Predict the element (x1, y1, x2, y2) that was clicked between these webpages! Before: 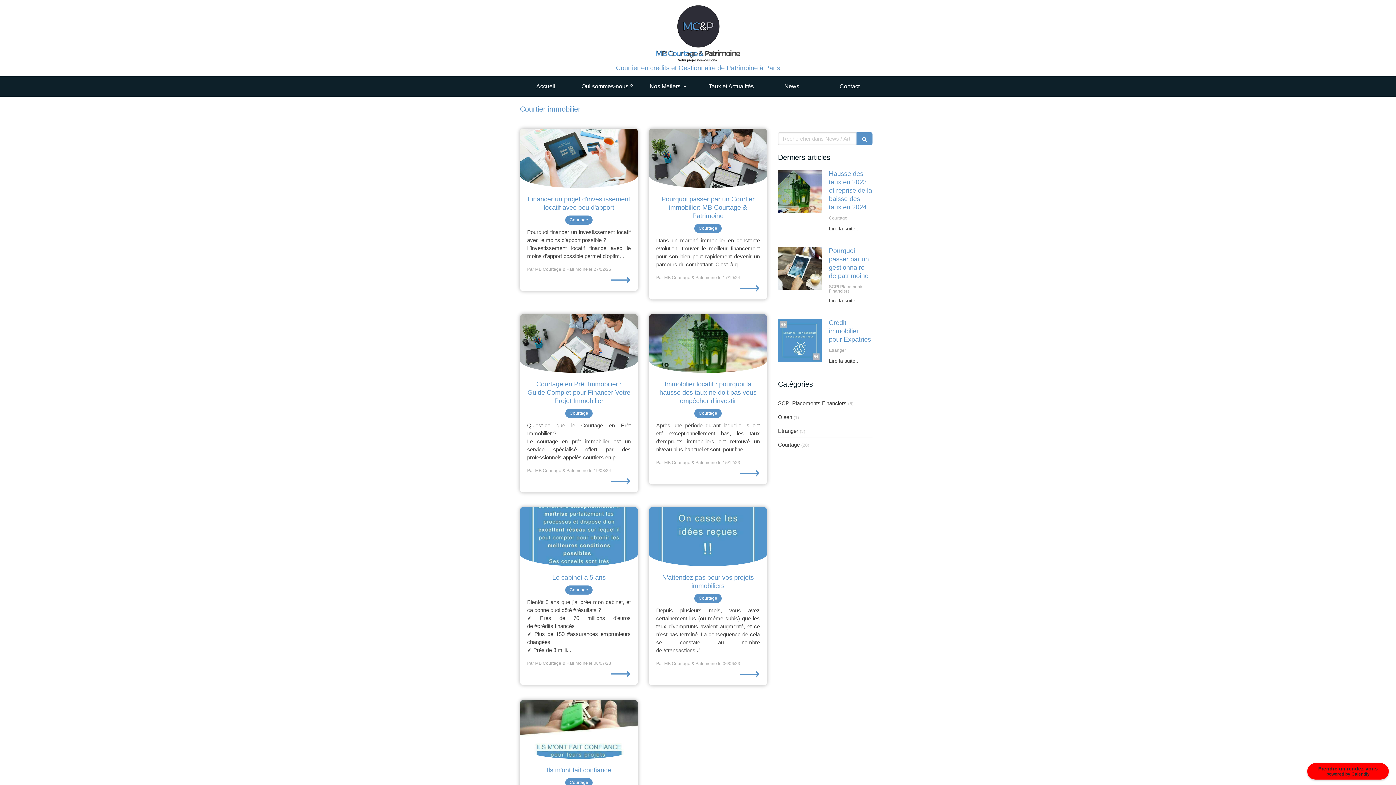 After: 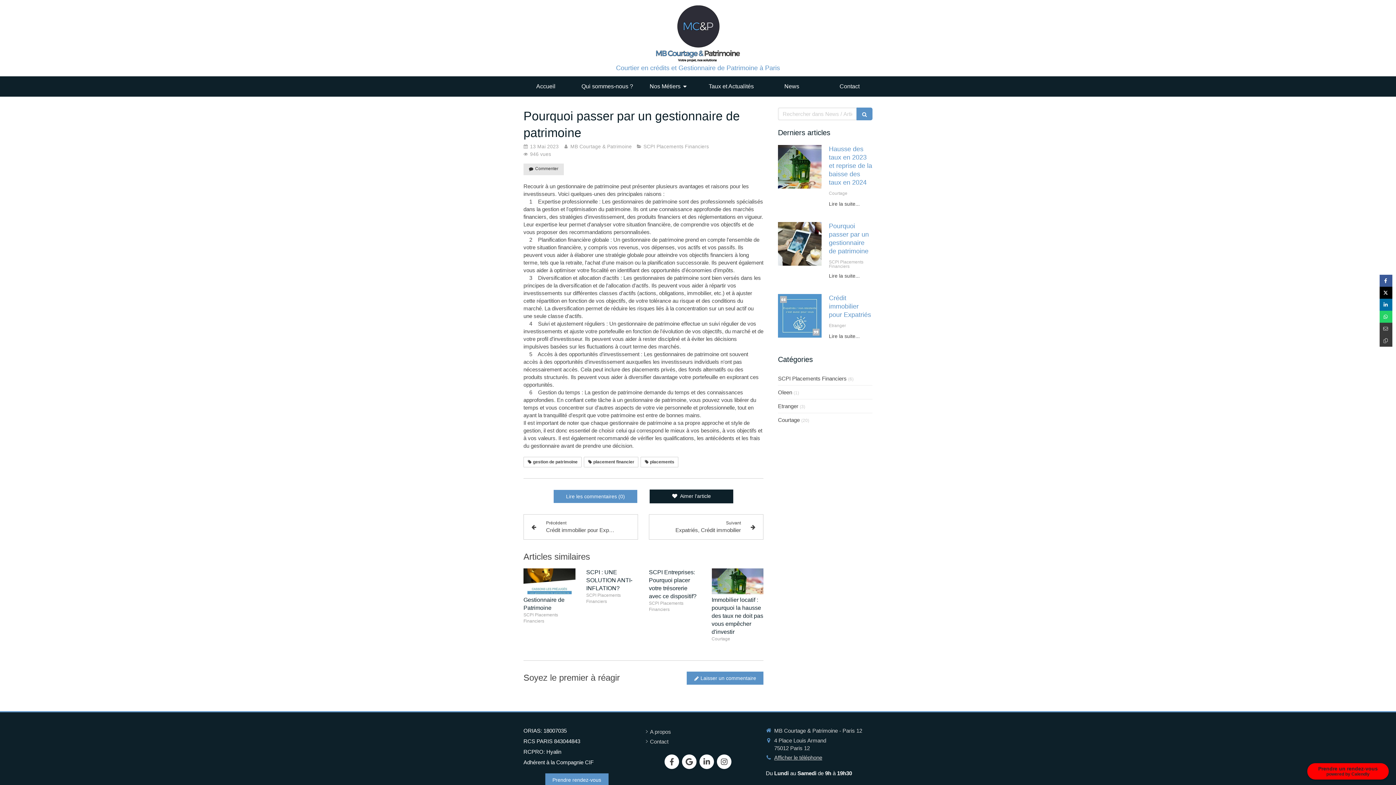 Action: bbox: (778, 246, 821, 290) label: Eb36b50a20f5033ecd0b4307e5454497fe76e7d51fb4124091f0c9 1920